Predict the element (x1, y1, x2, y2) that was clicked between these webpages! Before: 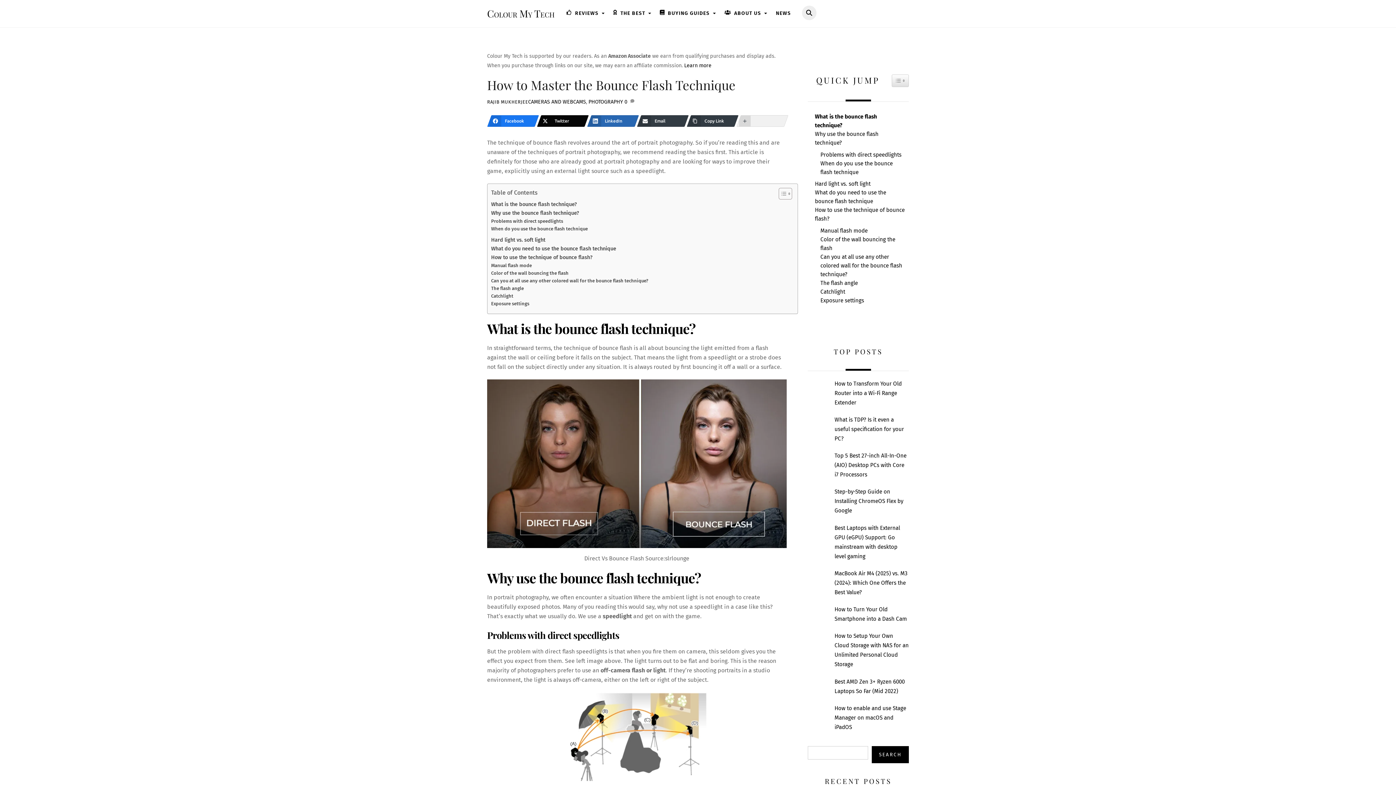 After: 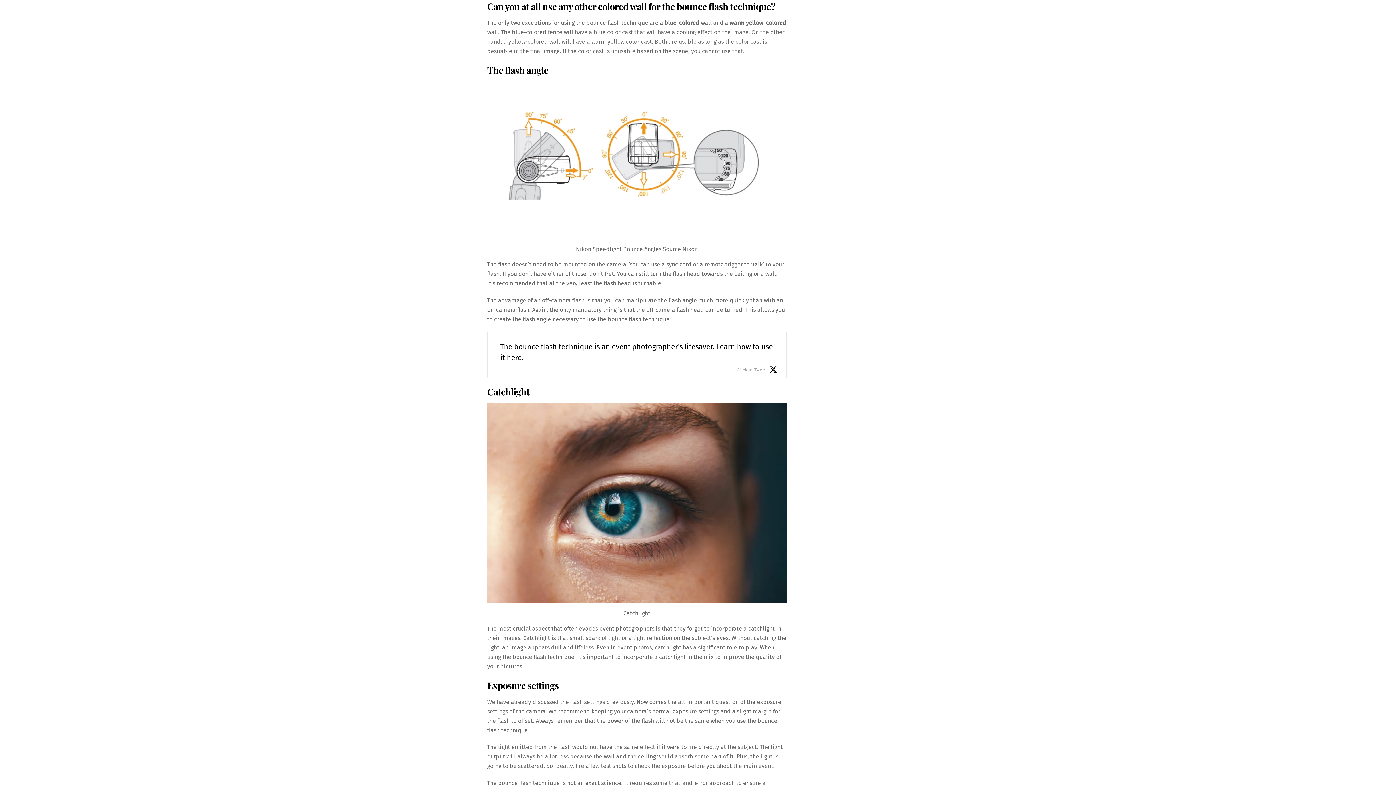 Action: label: Can you at all use any other colored wall for the bounce flash technique? bbox: (491, 277, 648, 284)